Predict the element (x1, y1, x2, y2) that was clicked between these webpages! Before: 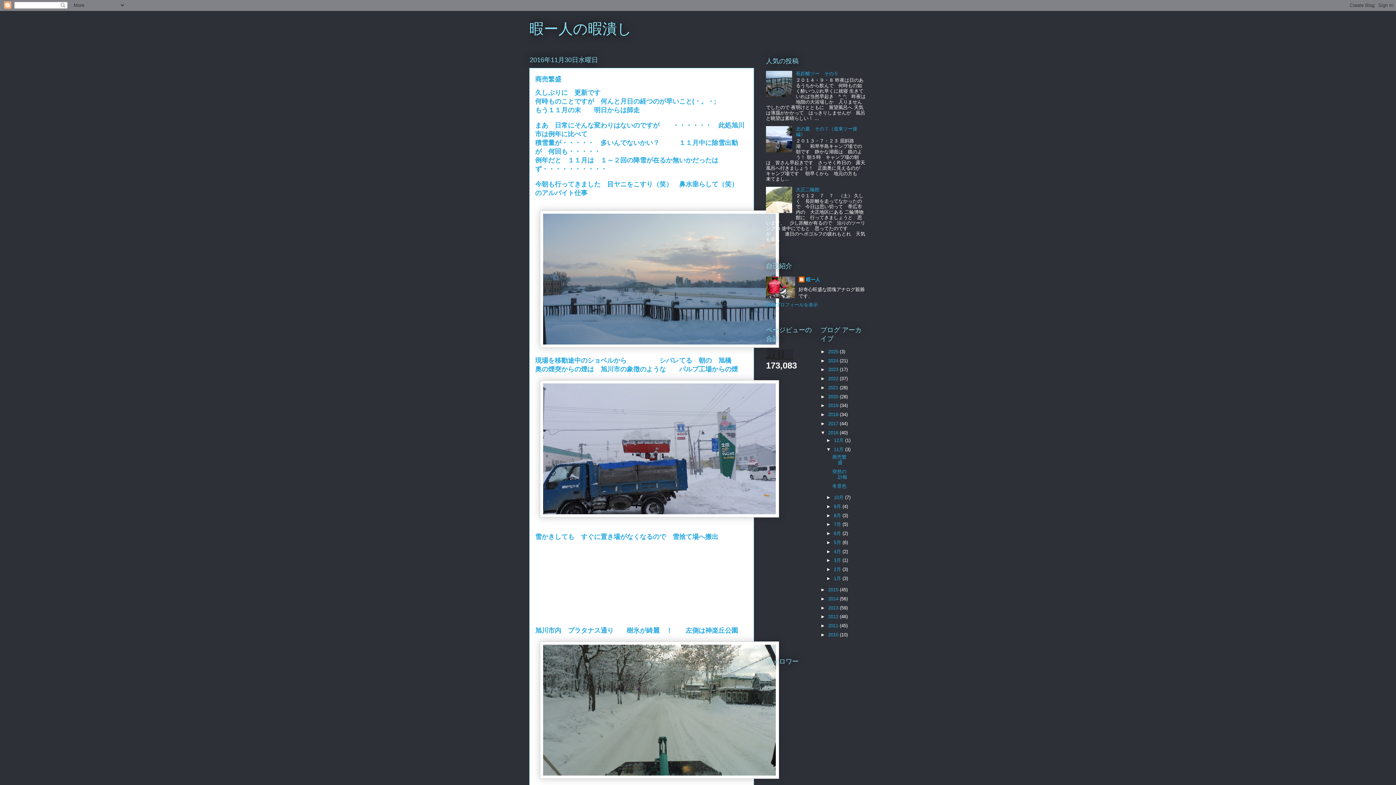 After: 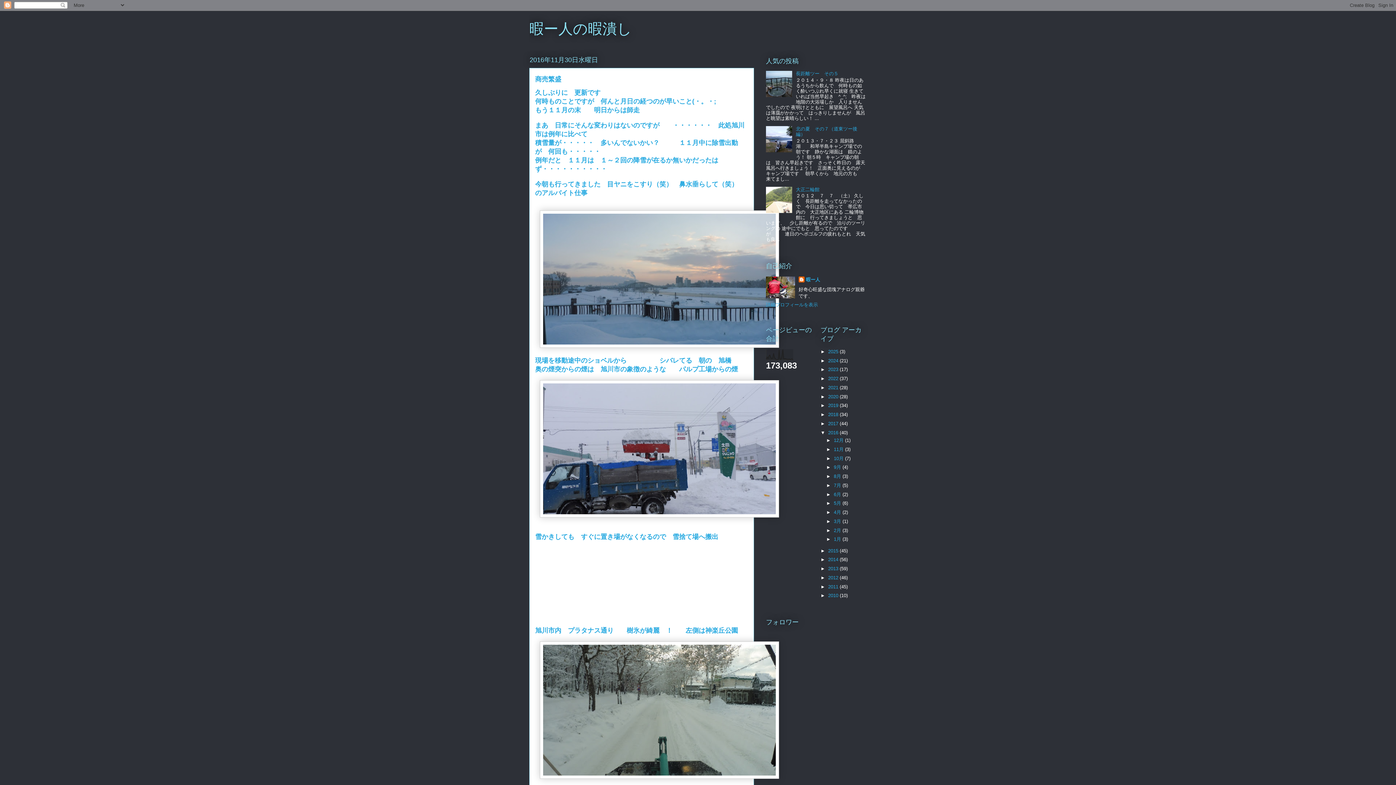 Action: bbox: (826, 446, 834, 452) label: ▼  